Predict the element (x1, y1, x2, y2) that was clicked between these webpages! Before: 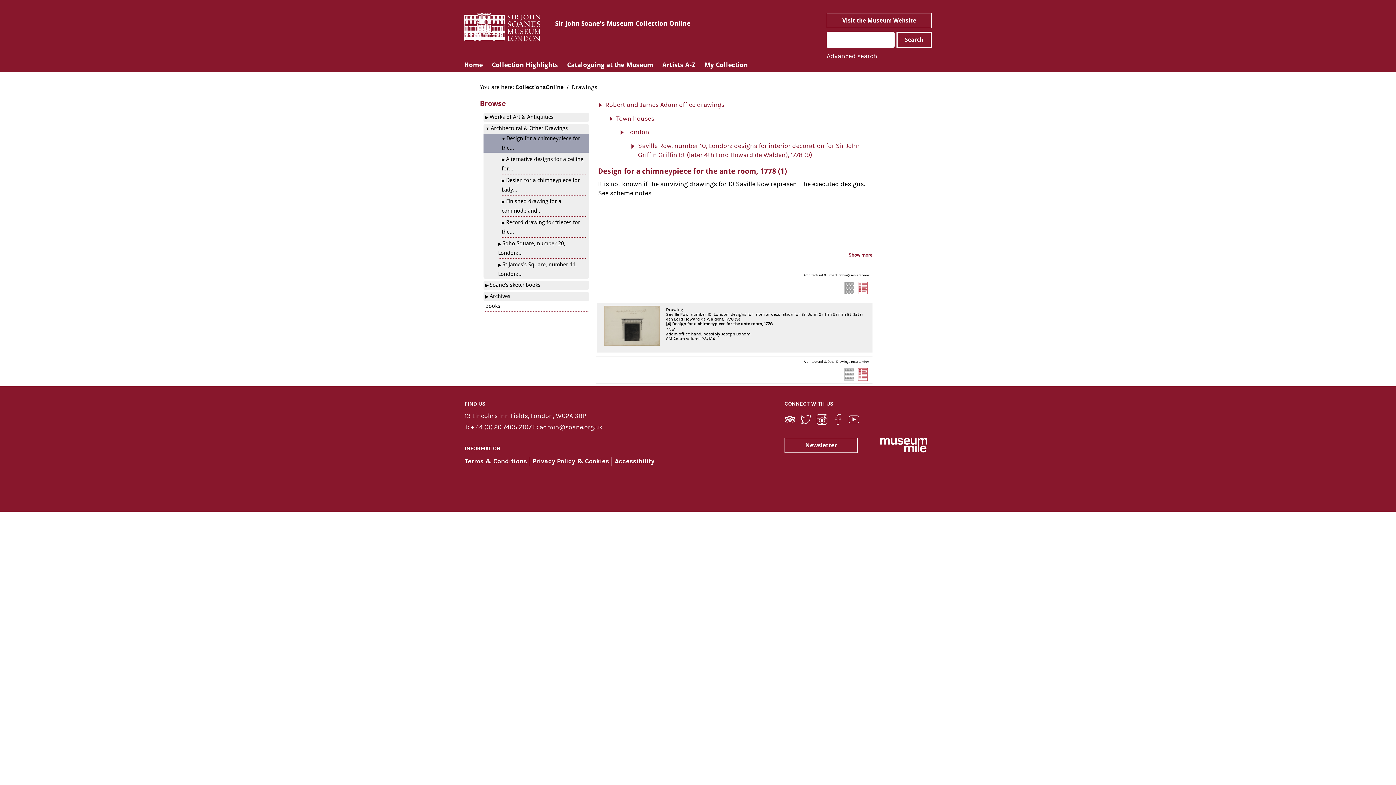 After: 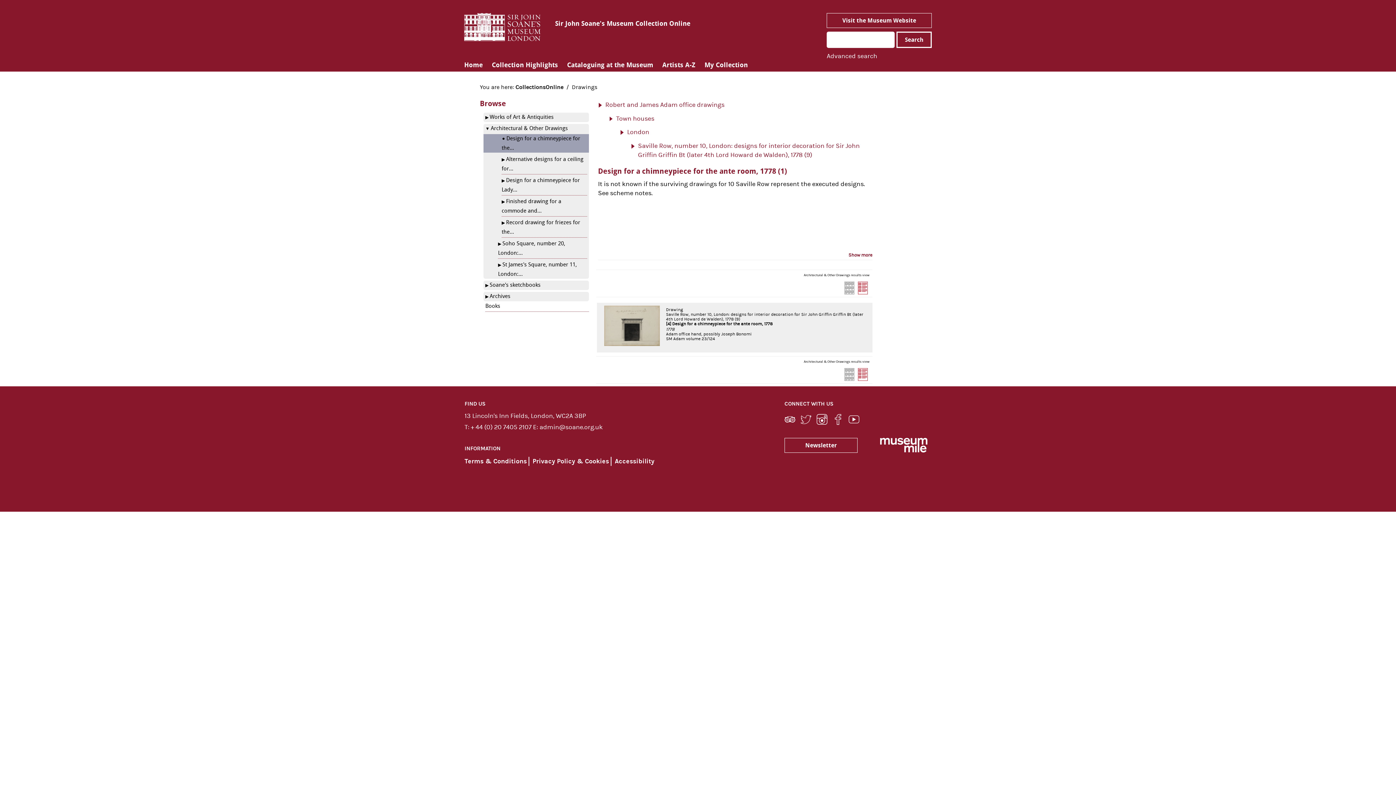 Action: label: Twitter bbox: (800, 414, 811, 425)